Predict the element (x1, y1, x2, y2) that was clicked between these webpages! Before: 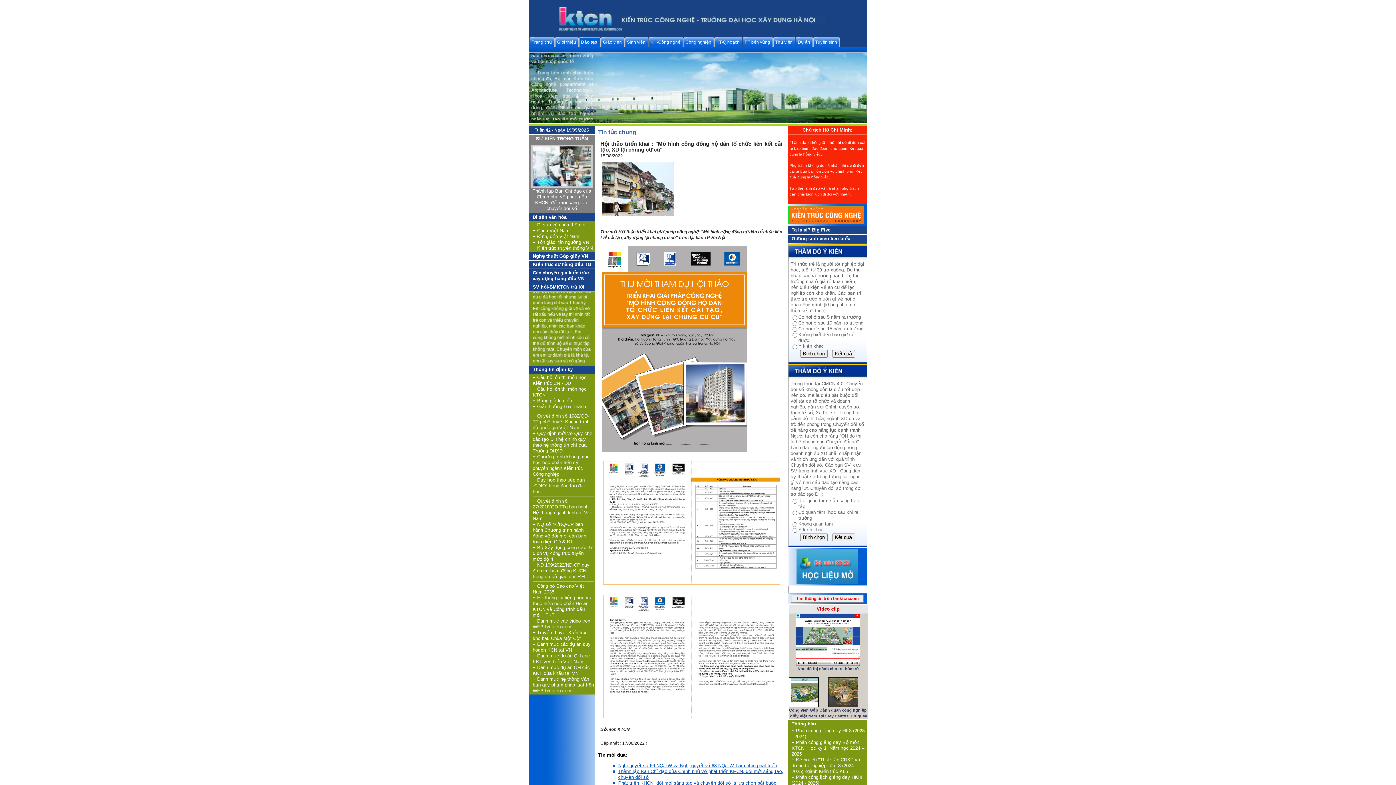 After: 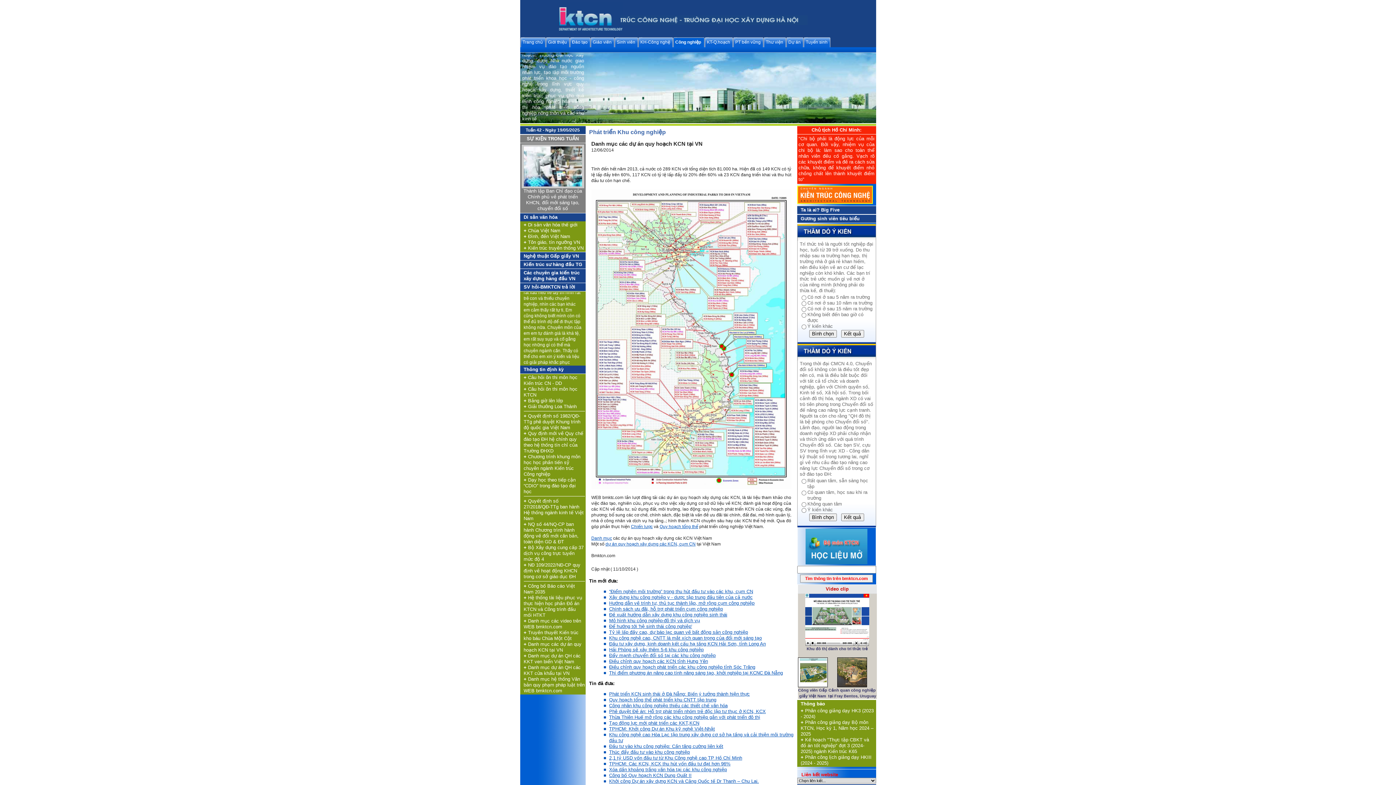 Action: bbox: (532, 641, 590, 653) label: + Danh mục các dự án quy hoạch KCN tại VN